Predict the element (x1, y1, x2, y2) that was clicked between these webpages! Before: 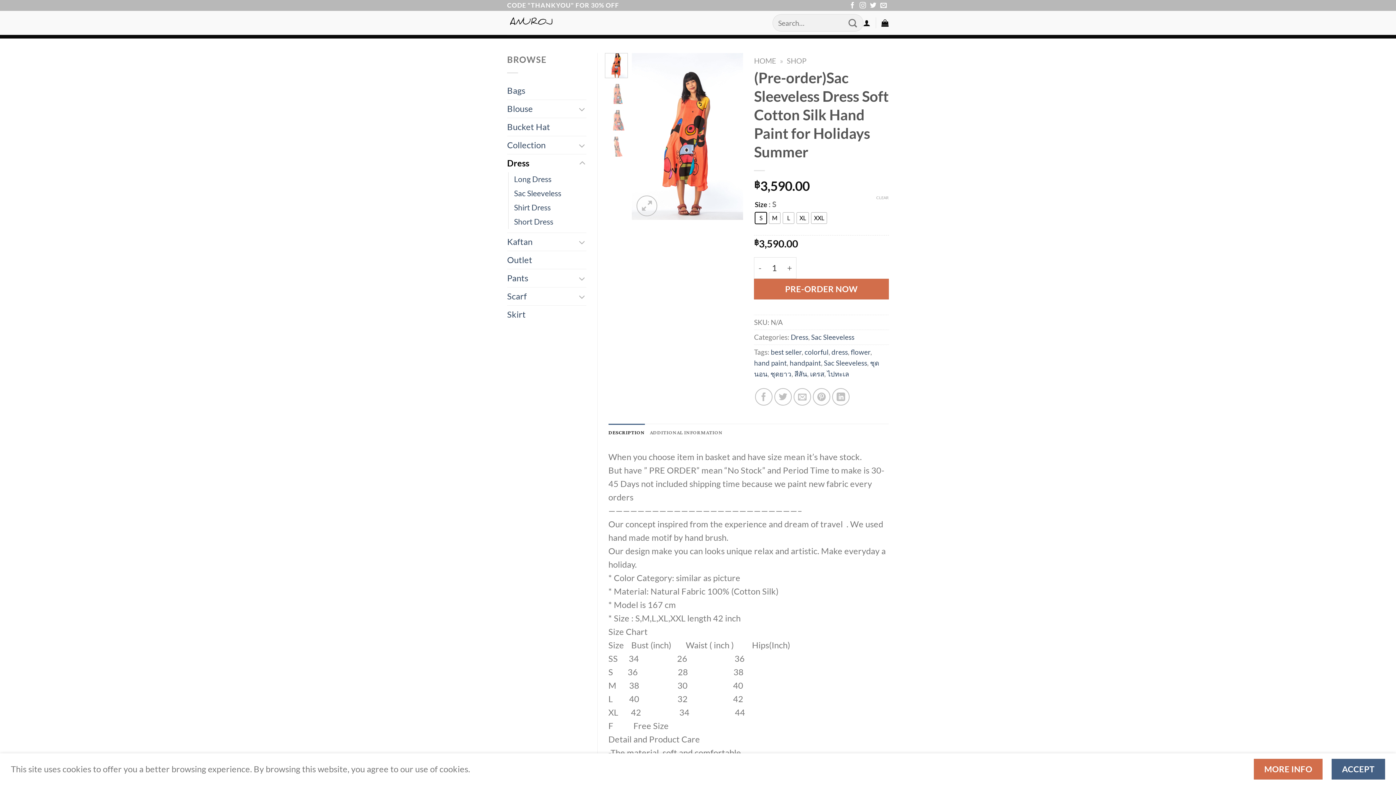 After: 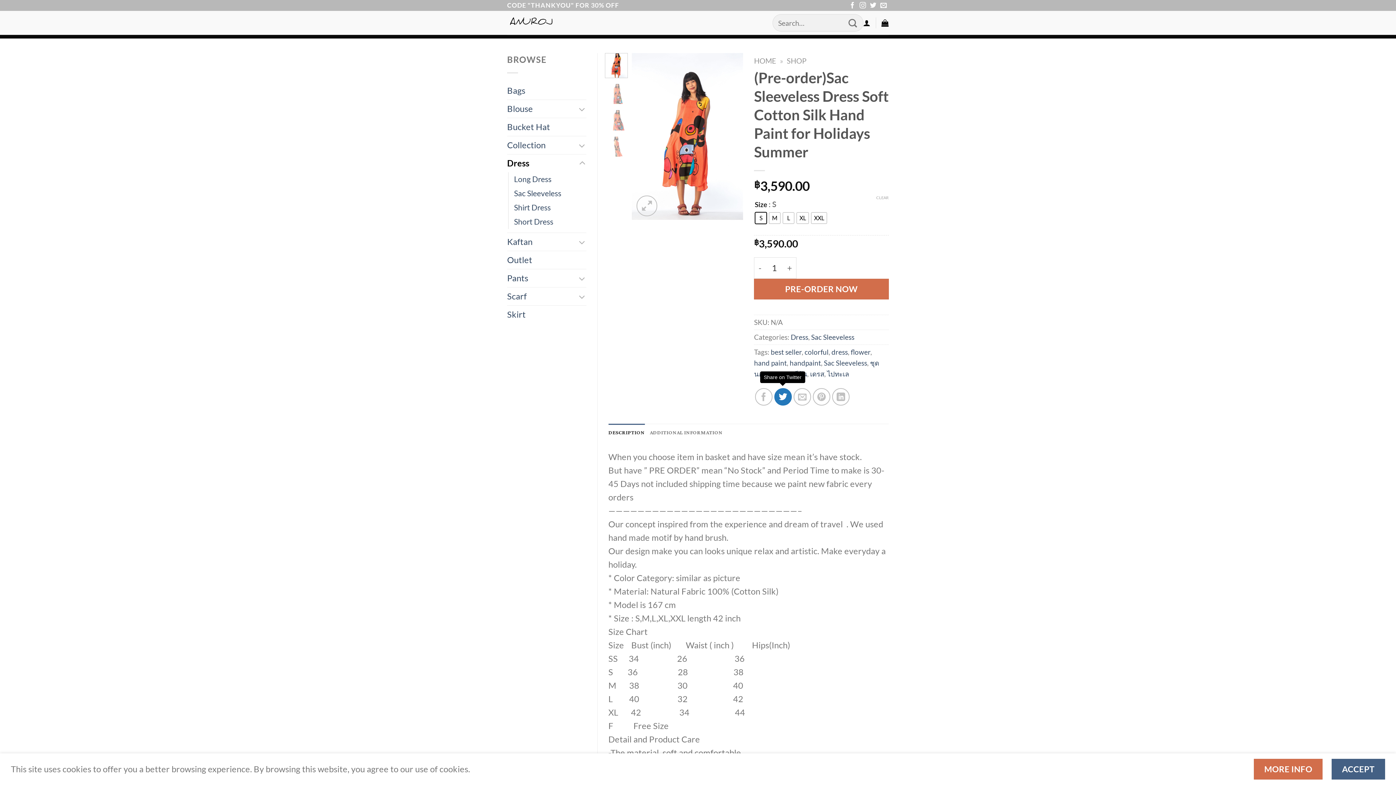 Action: bbox: (774, 388, 792, 405) label: Share on Twitter